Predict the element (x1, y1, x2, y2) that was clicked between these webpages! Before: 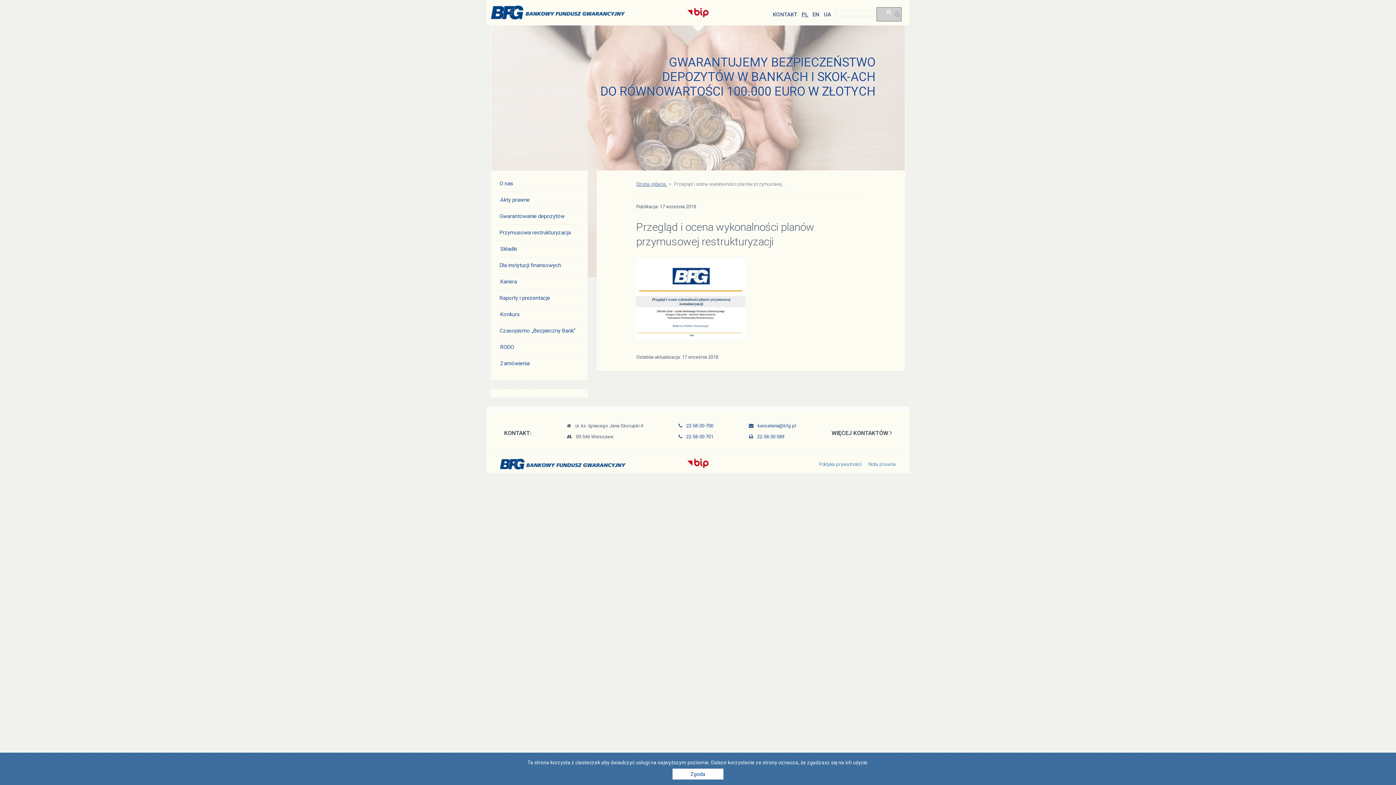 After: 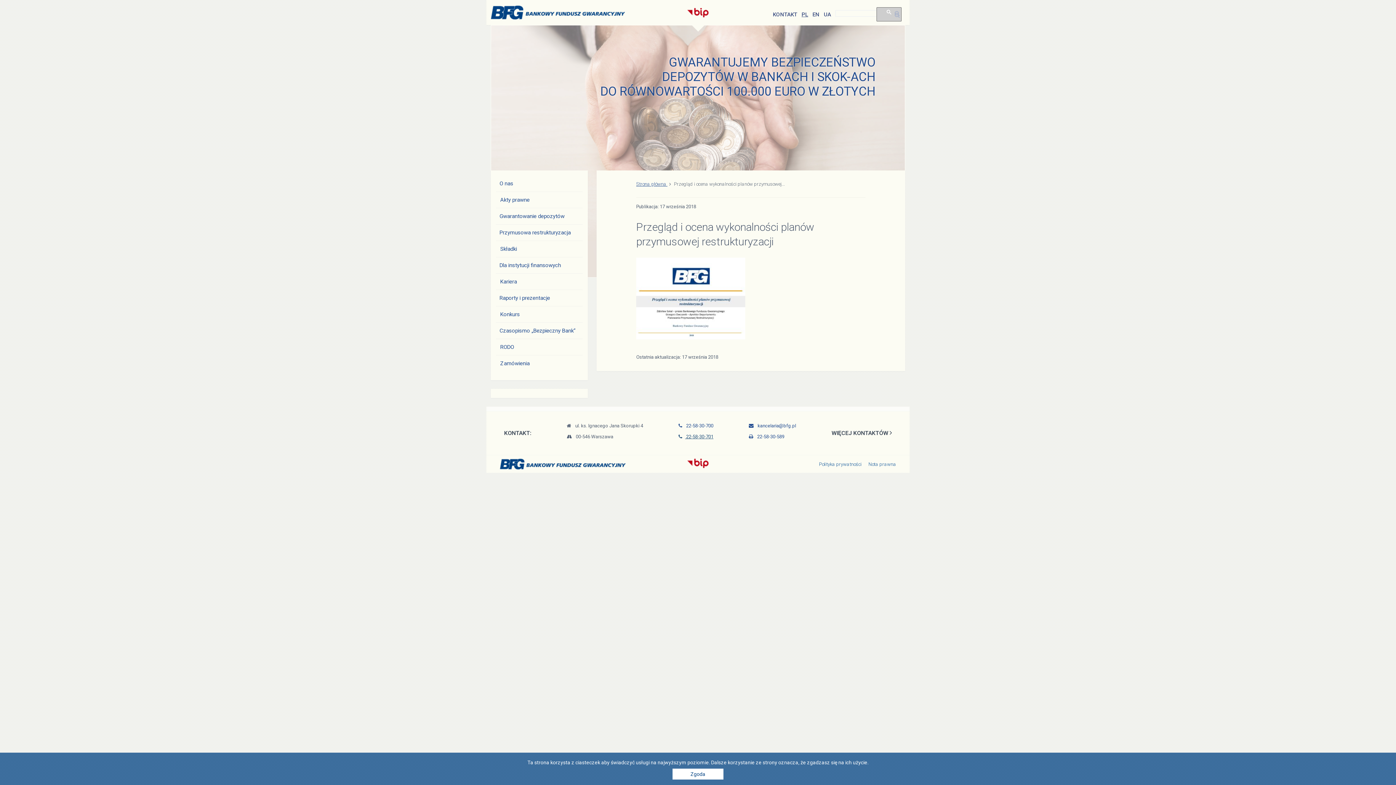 Action: bbox: (678, 434, 713, 439) label:  22-58-30-701